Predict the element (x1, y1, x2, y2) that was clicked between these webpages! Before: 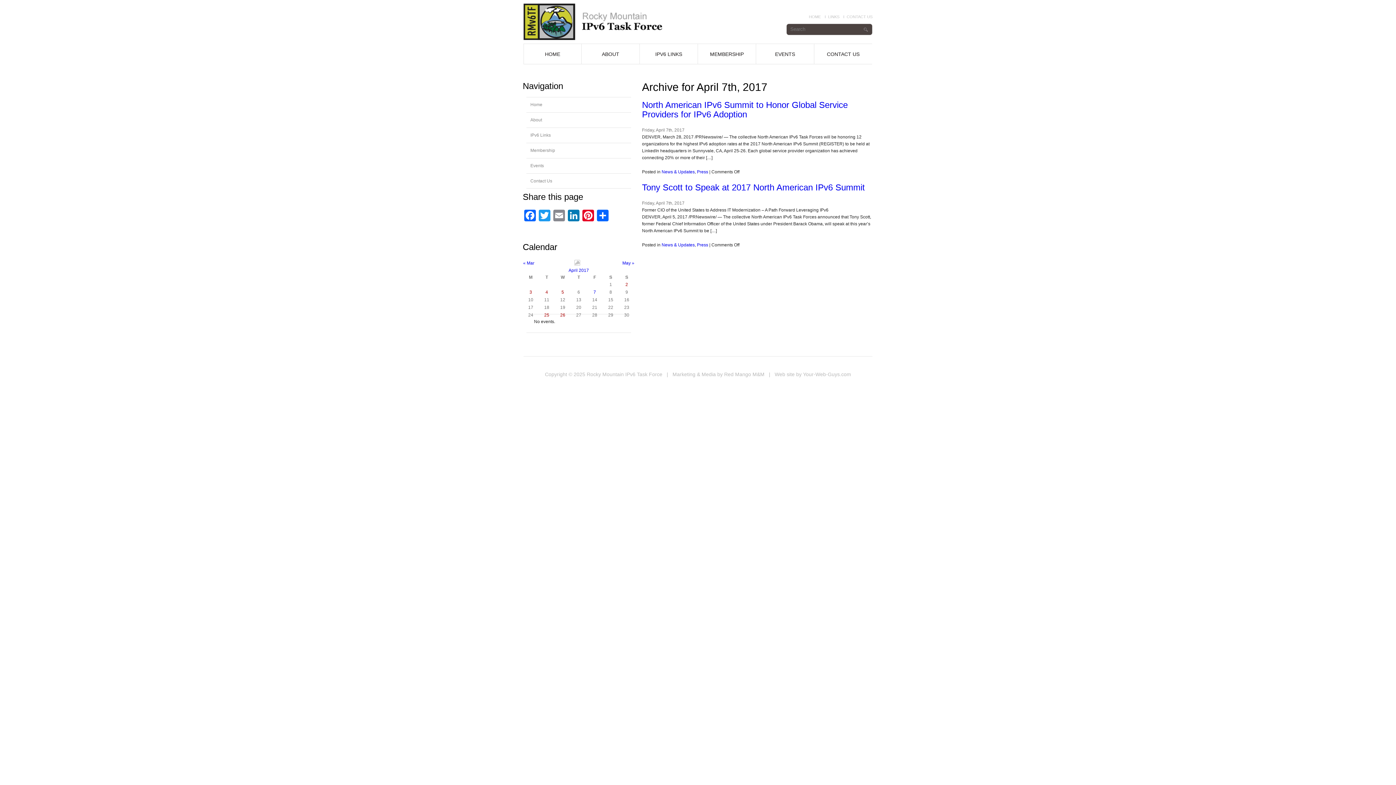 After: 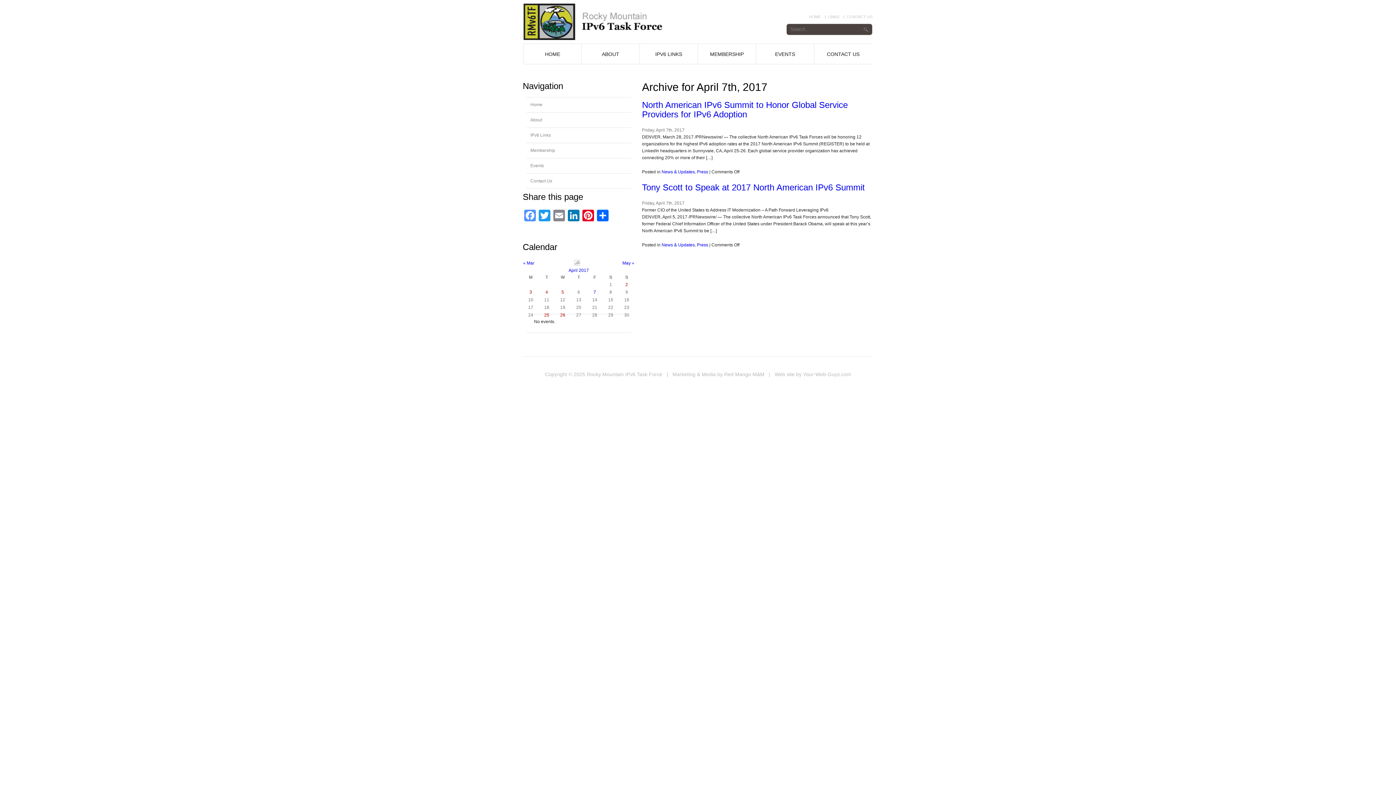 Action: bbox: (522, 209, 537, 221) label: Facebook